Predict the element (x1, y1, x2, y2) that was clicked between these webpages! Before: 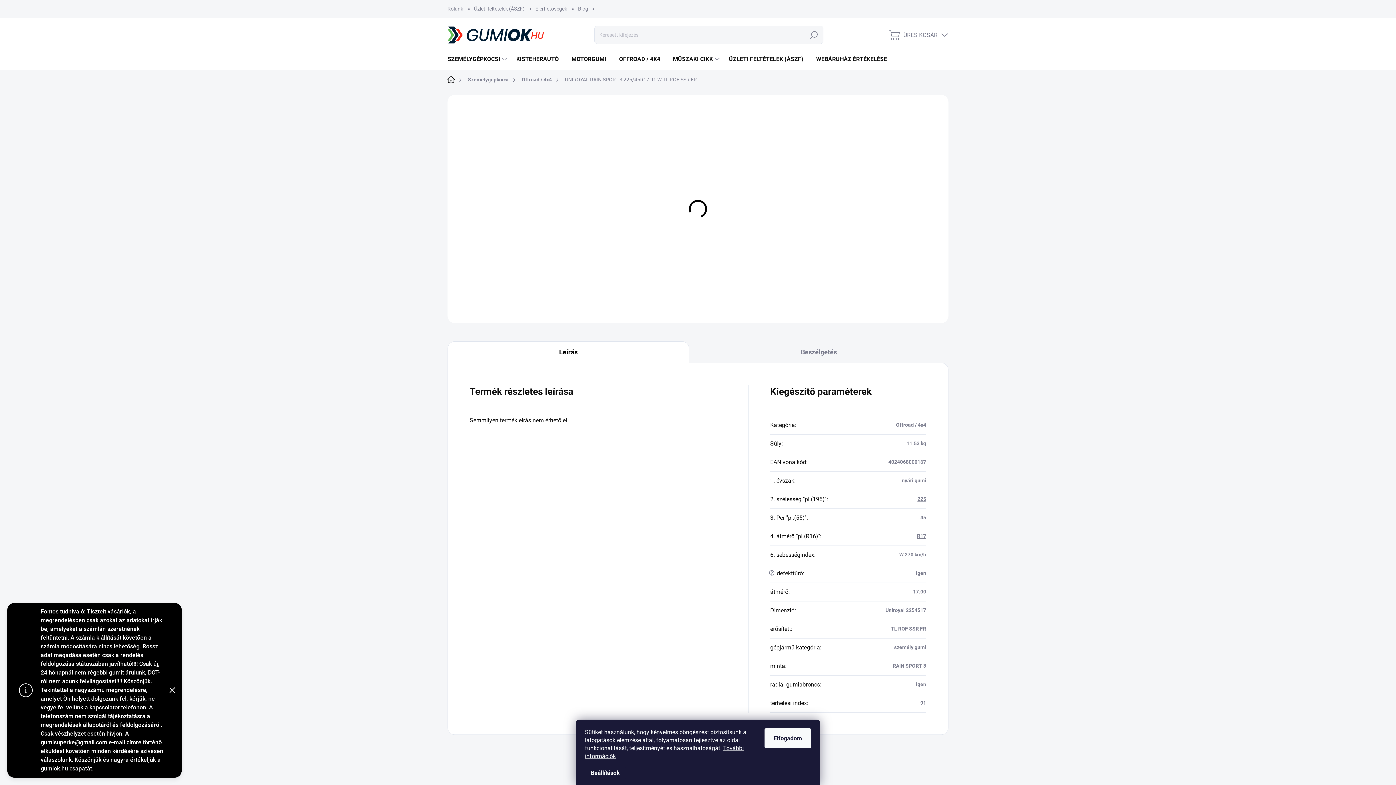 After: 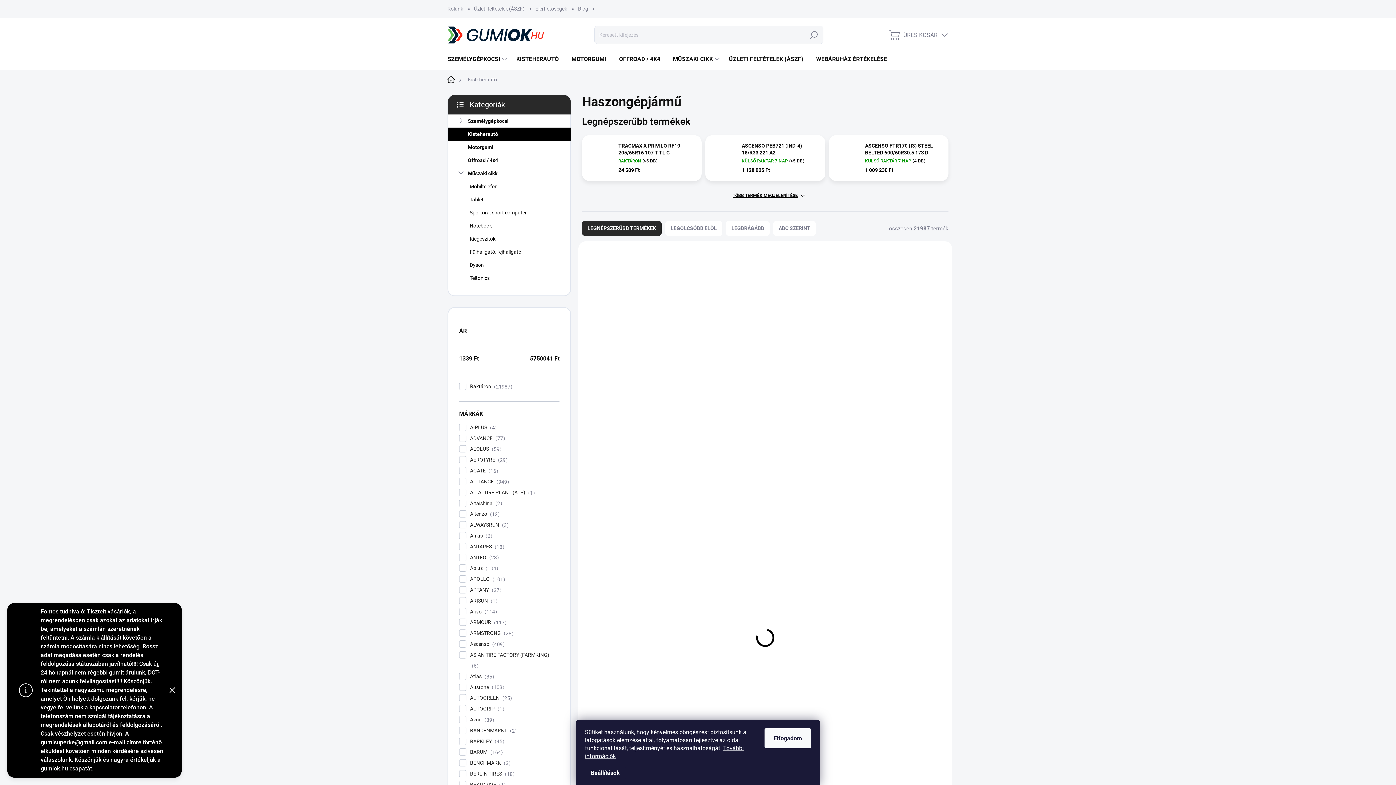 Action: label: KISTEHERAUTÓ bbox: (509, 48, 564, 70)